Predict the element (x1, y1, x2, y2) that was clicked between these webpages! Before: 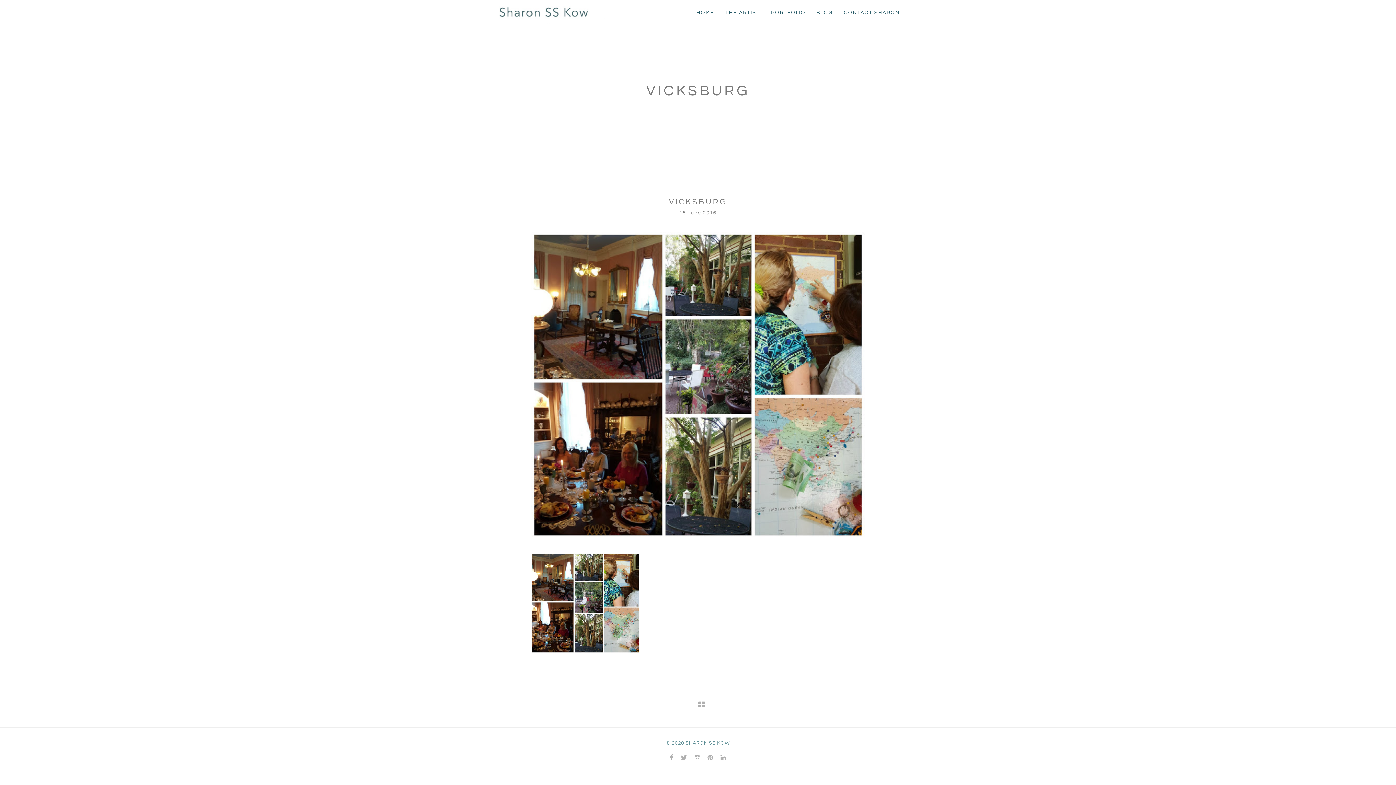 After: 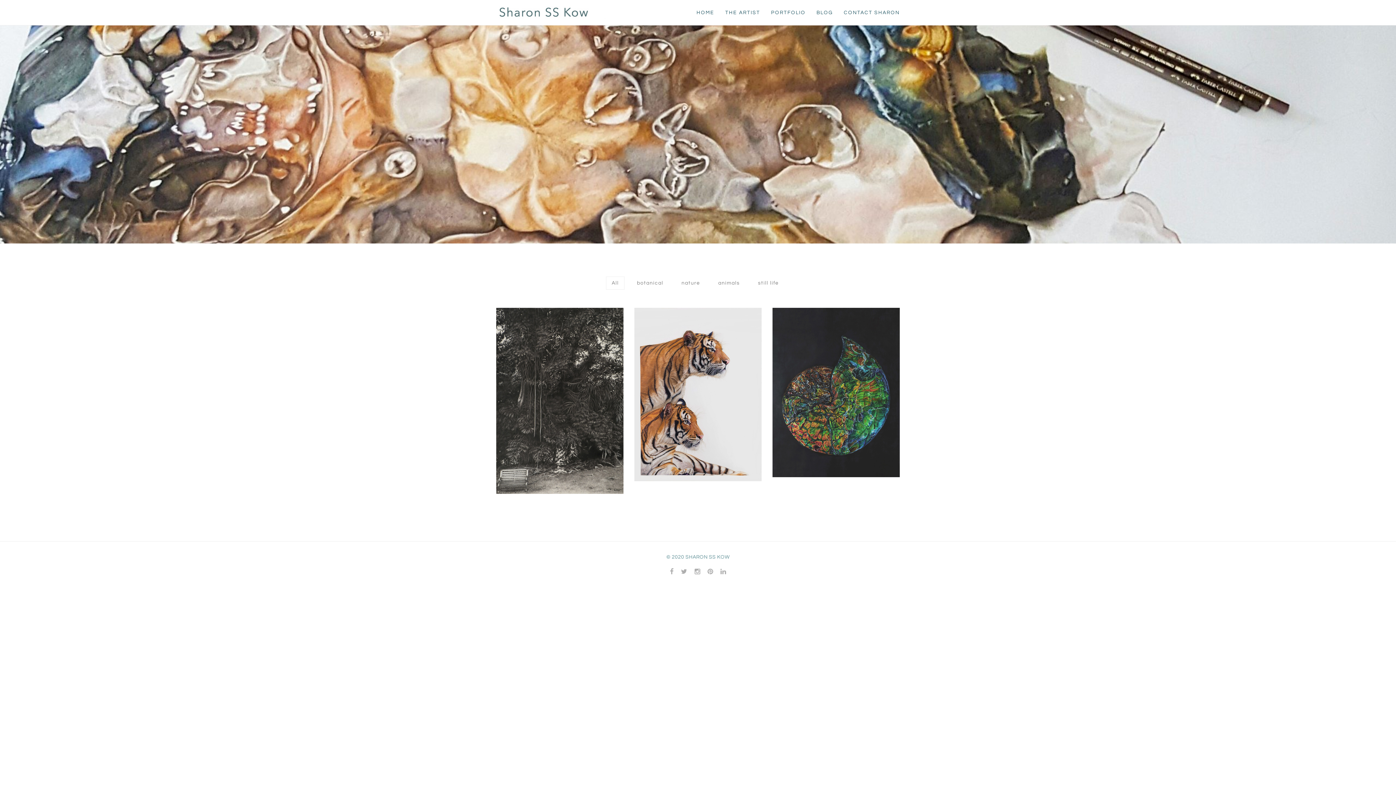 Action: bbox: (496, 0, 689, 36)